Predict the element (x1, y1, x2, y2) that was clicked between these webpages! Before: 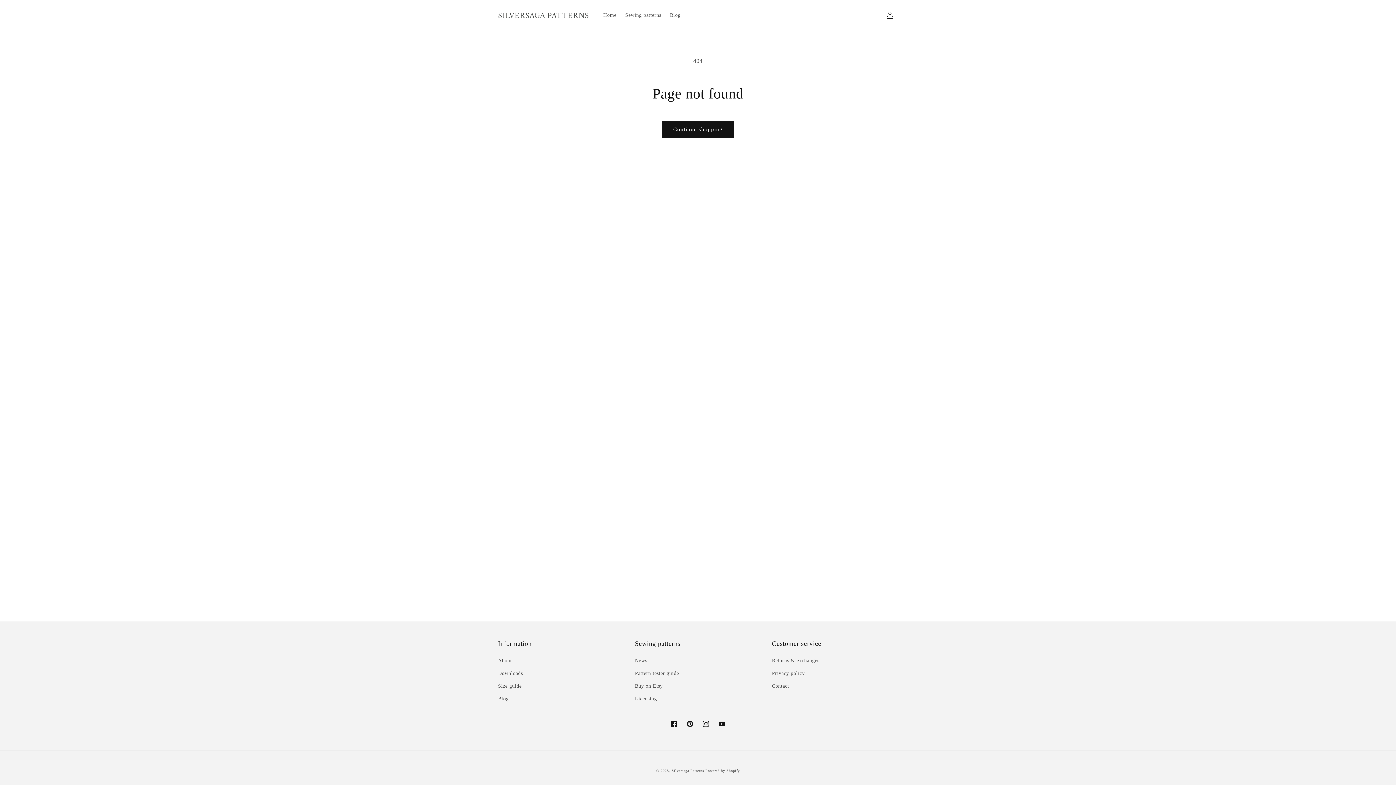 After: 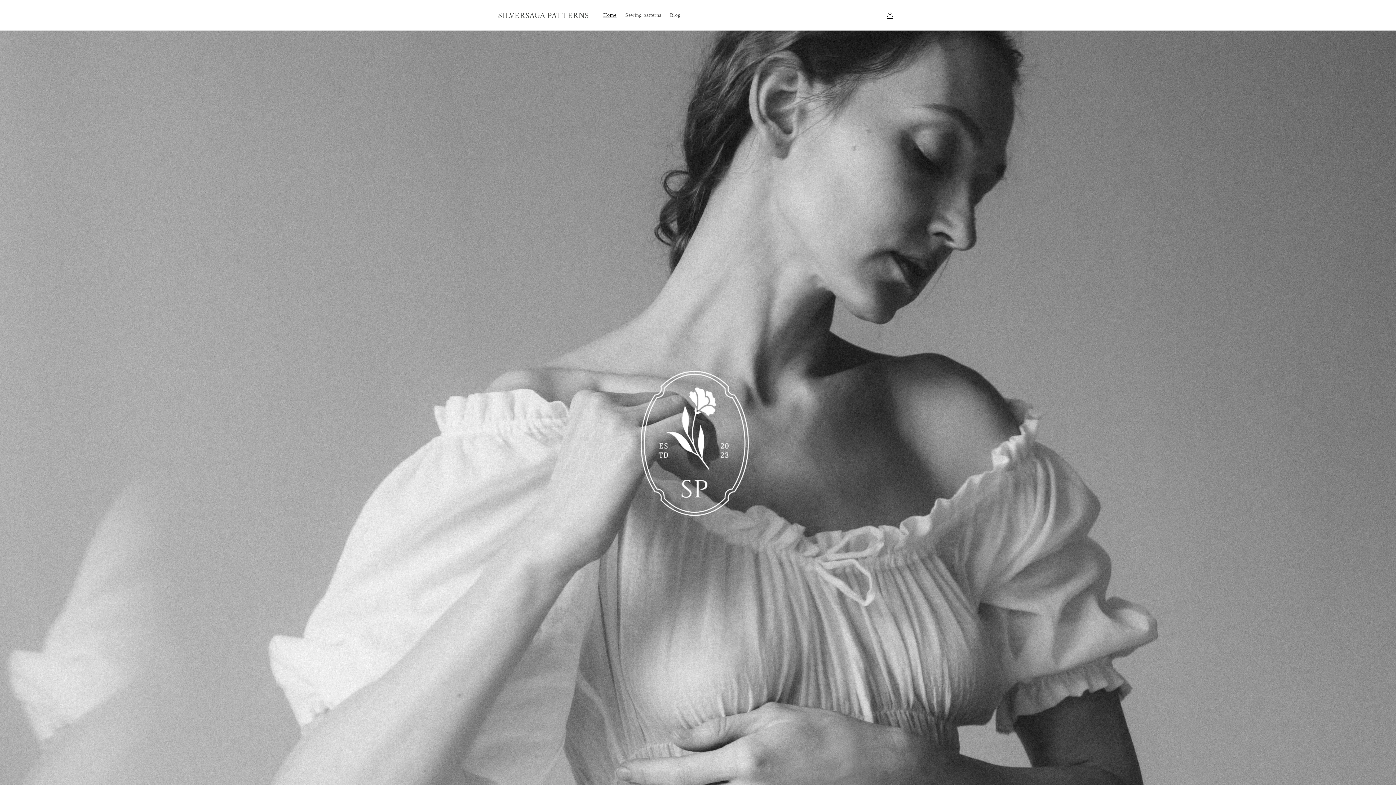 Action: label: Silversaga Patterns bbox: (671, 769, 704, 773)